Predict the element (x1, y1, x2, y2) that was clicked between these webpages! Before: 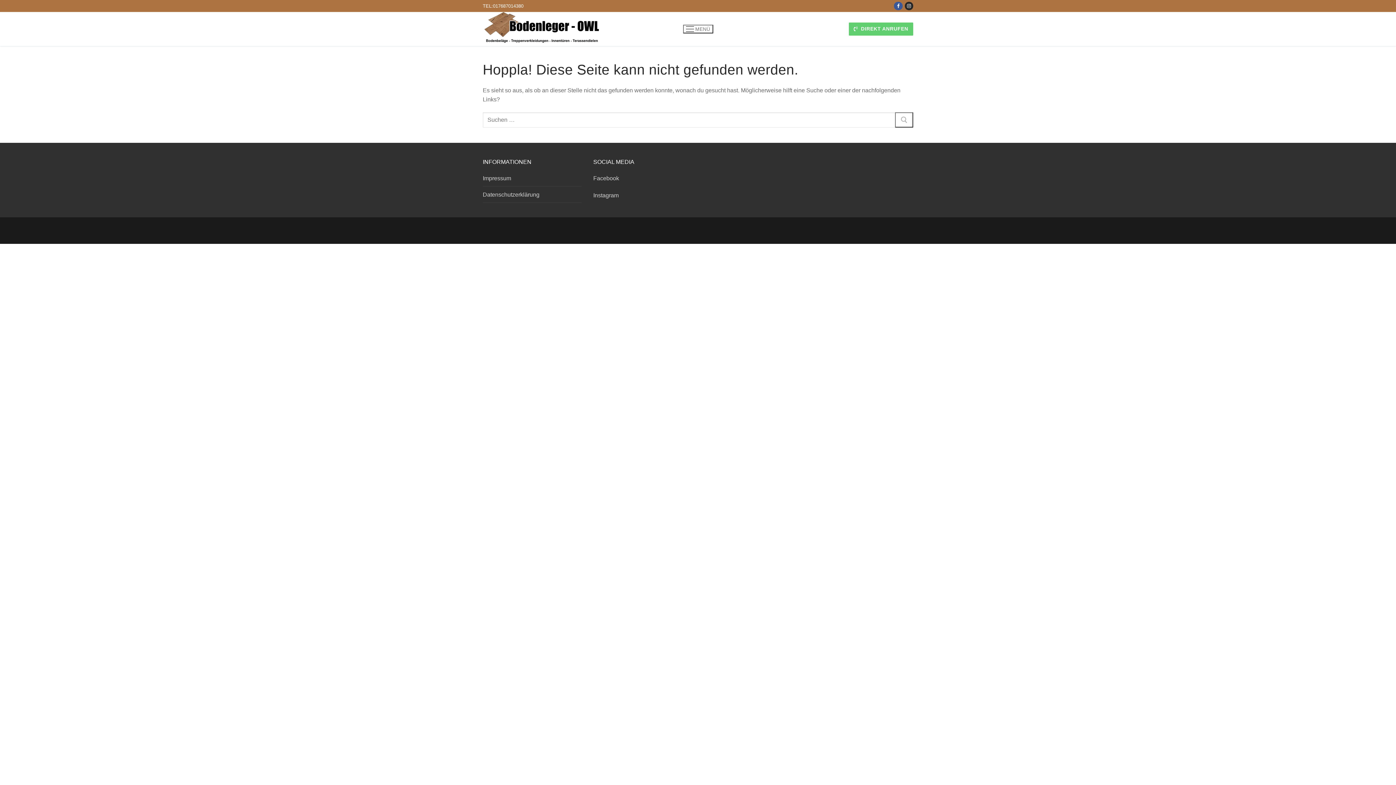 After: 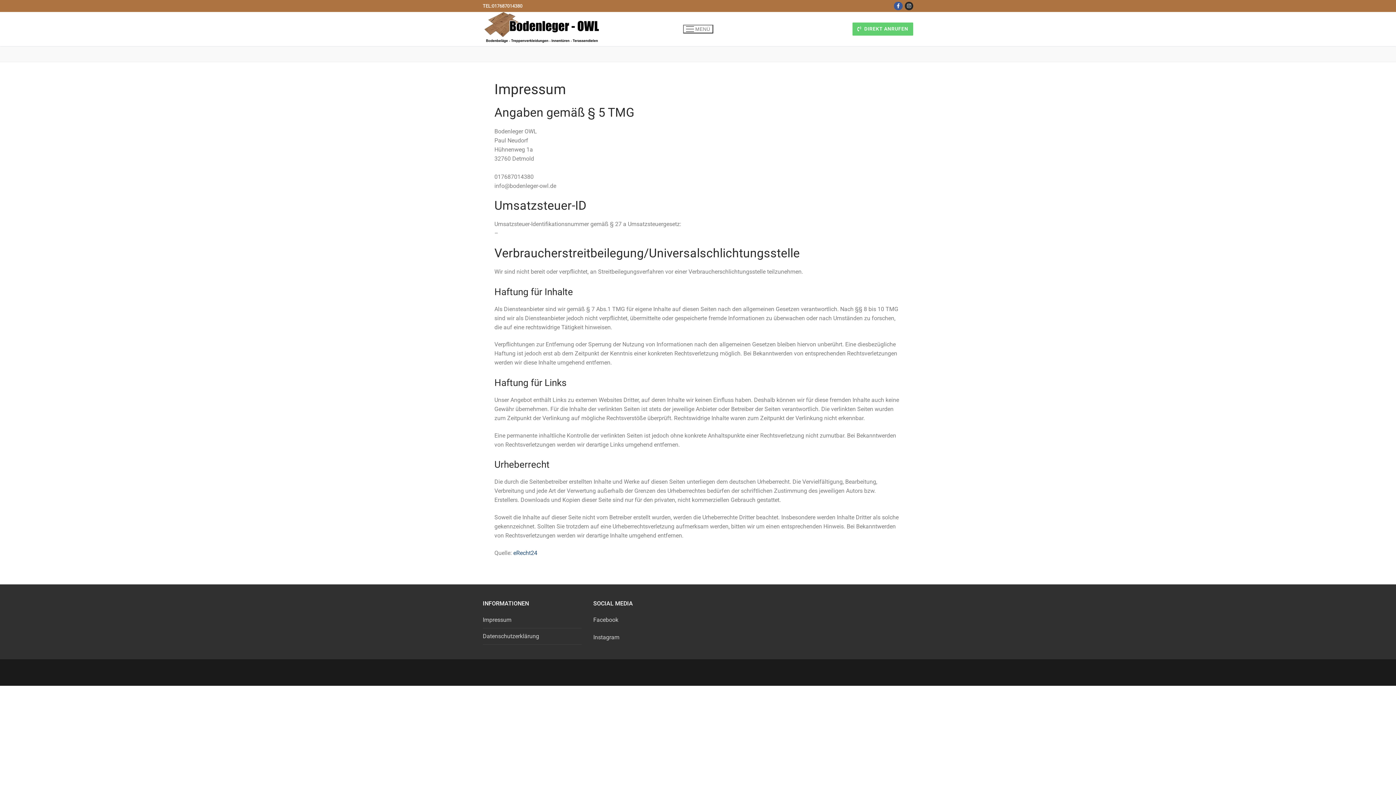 Action: label: Impressum bbox: (482, 173, 581, 186)